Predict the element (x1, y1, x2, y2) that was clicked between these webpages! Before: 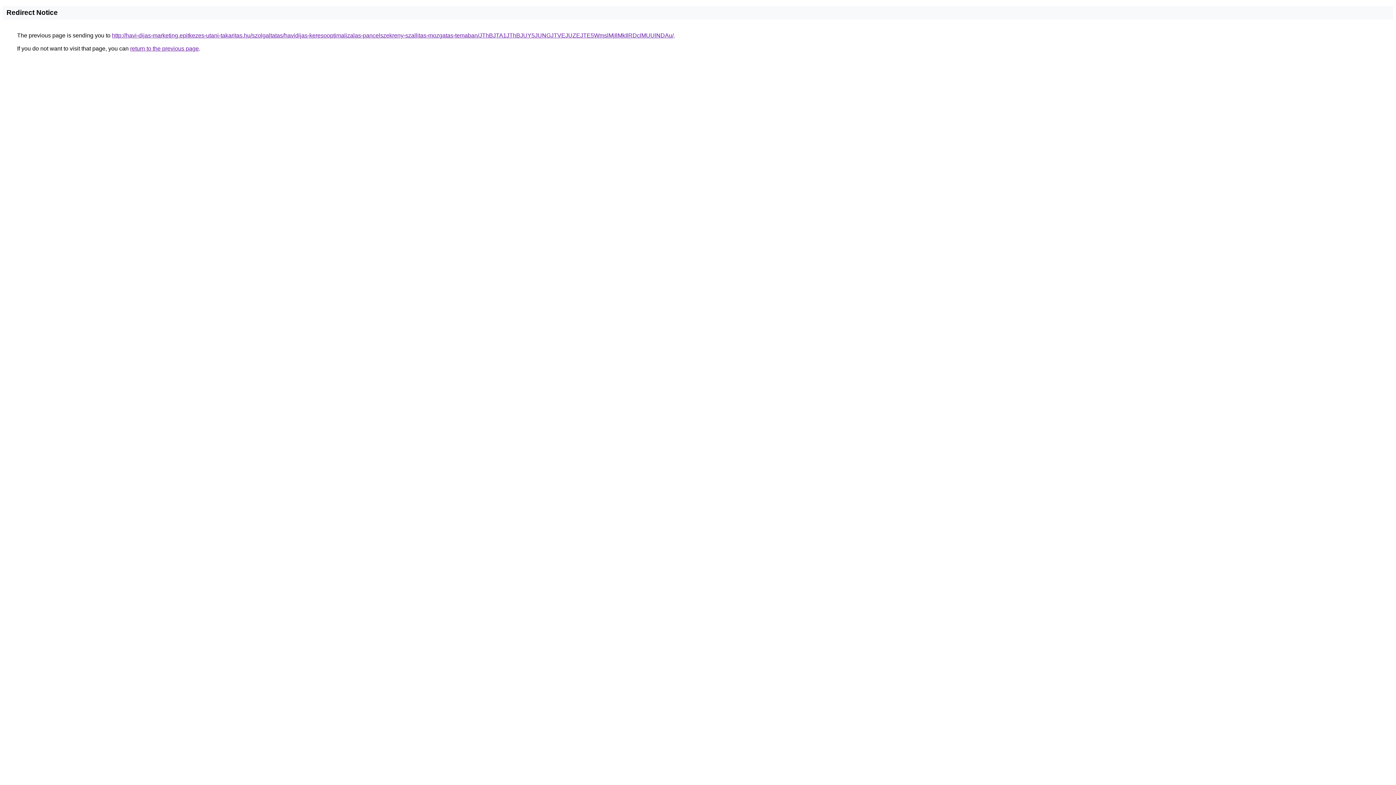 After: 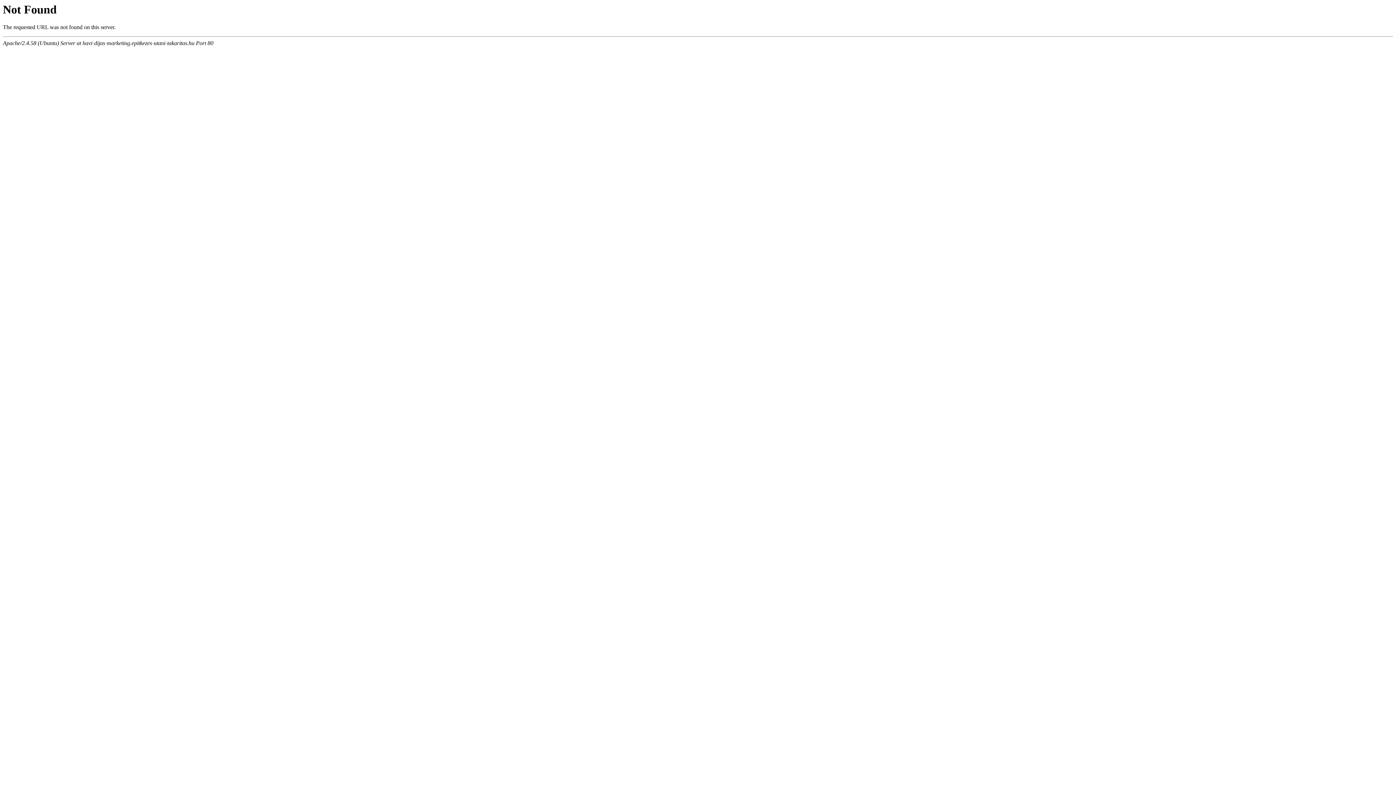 Action: bbox: (112, 32, 673, 38) label: http://havi-dijas-marketing.epitkezes-utani-takaritas.hu/szolgaltatas/havidijas-keresooptimalizalas-pancelszekreny-szallitas-mozgatas-temaban/JThBJTA1JThBJUY5JUNGJTVEJUZEJTE5WmslMjIlMkIlRDclMUUlNDAu/